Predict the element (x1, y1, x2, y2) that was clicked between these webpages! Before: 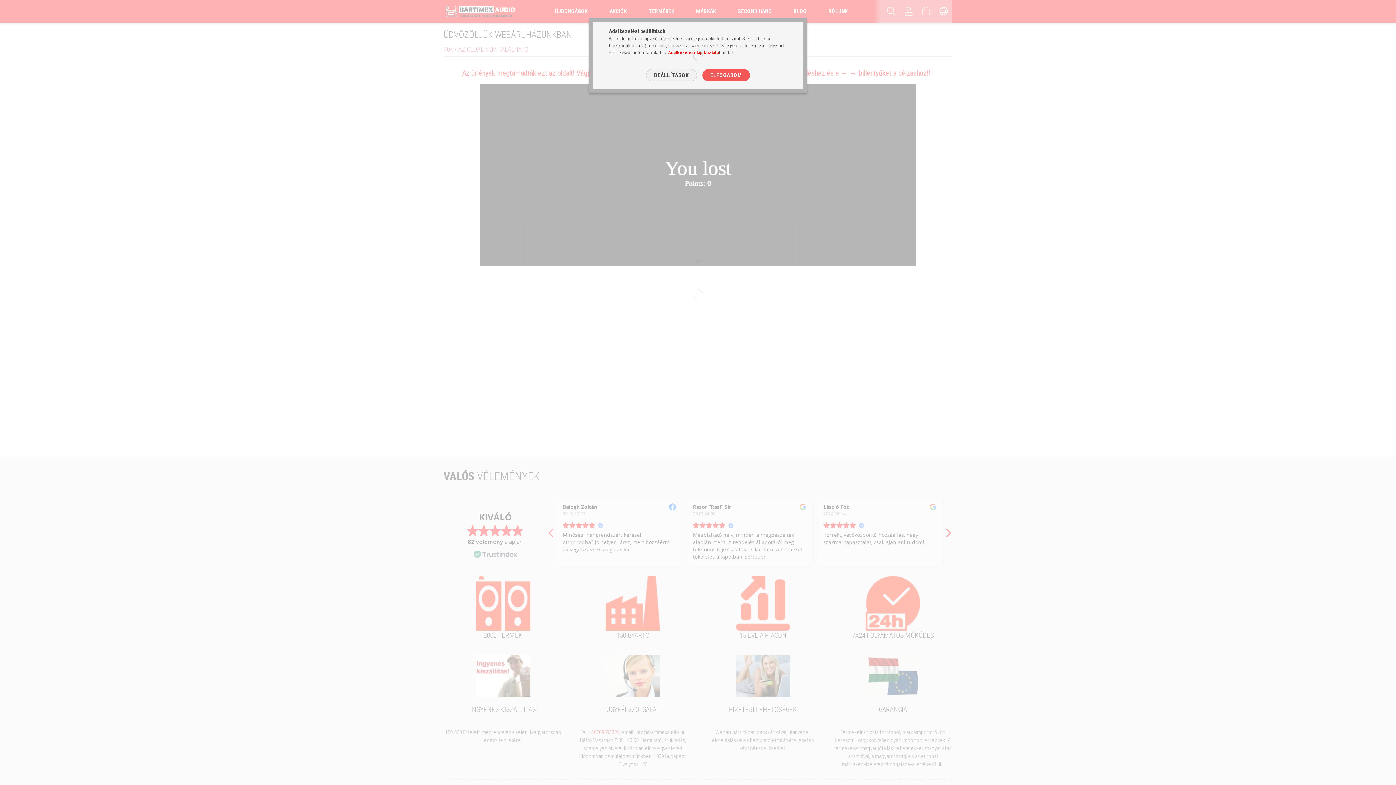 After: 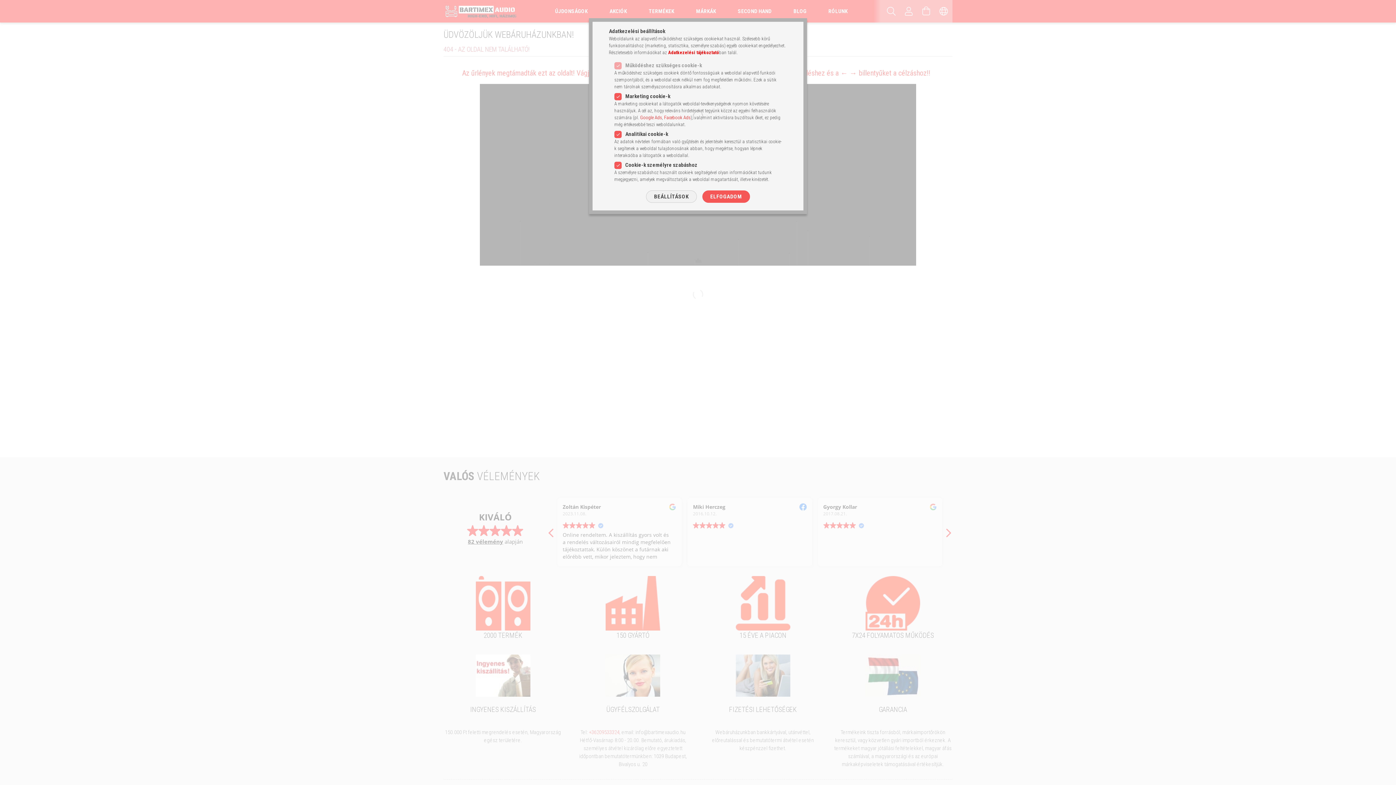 Action: bbox: (646, 69, 696, 81) label: BEÁLLÍTÁSOK